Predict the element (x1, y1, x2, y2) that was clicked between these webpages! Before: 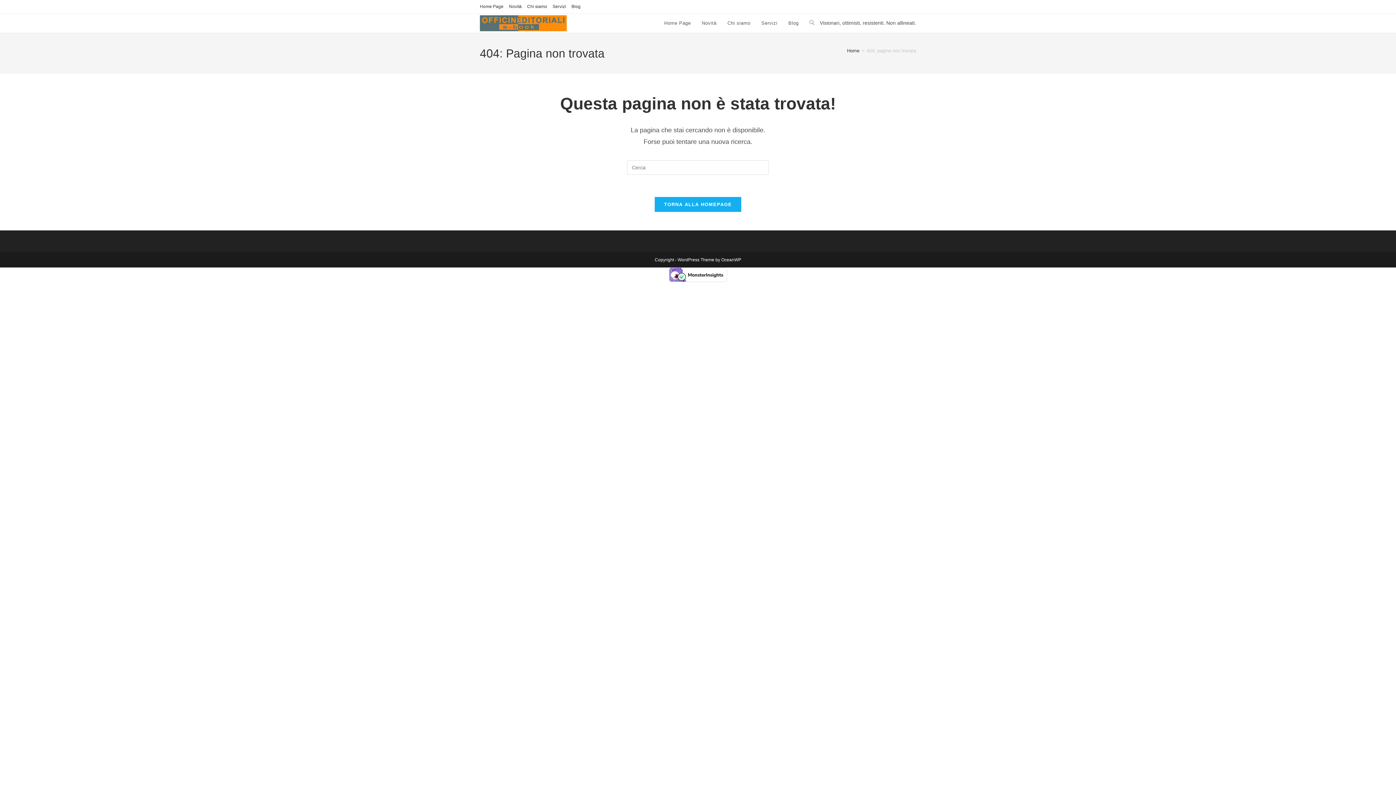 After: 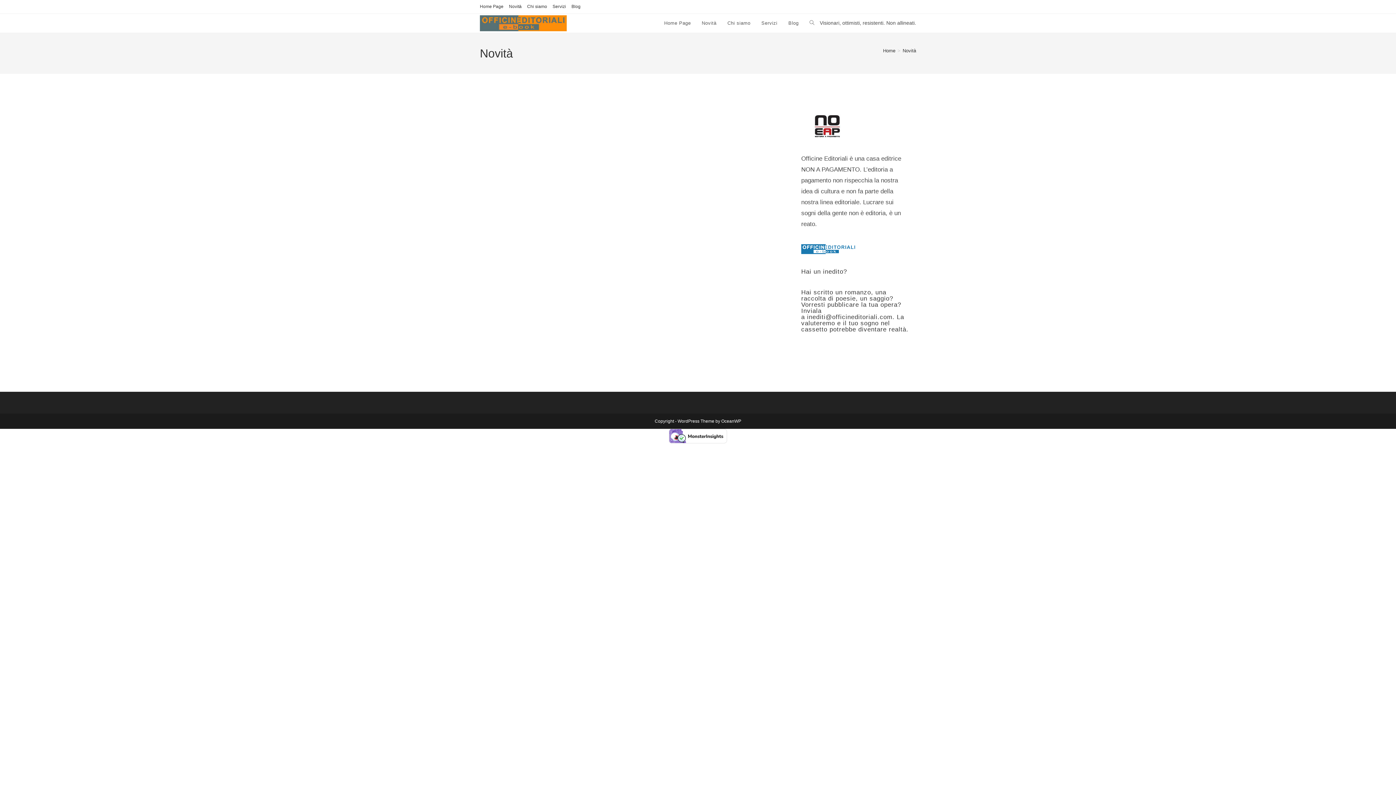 Action: label: Novità bbox: (509, 2, 521, 10)